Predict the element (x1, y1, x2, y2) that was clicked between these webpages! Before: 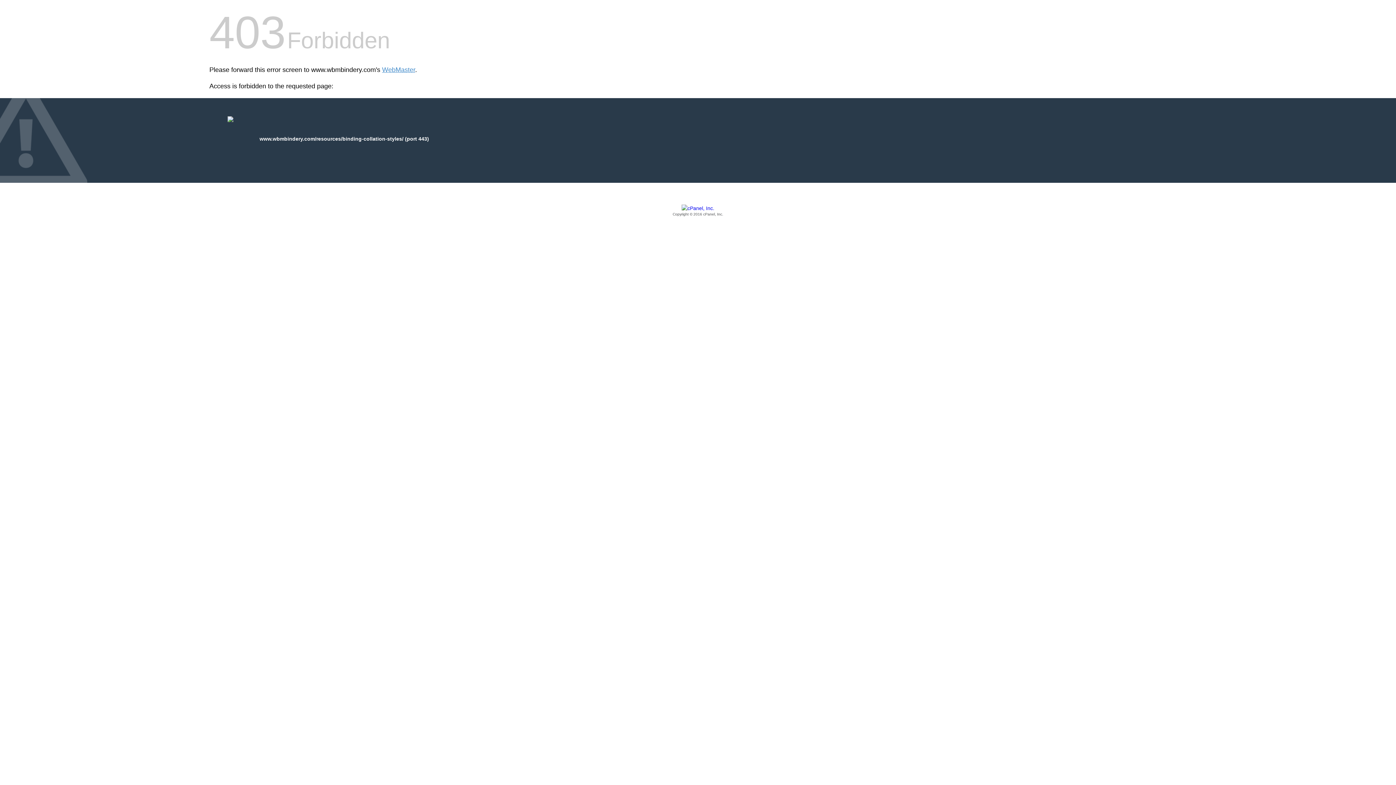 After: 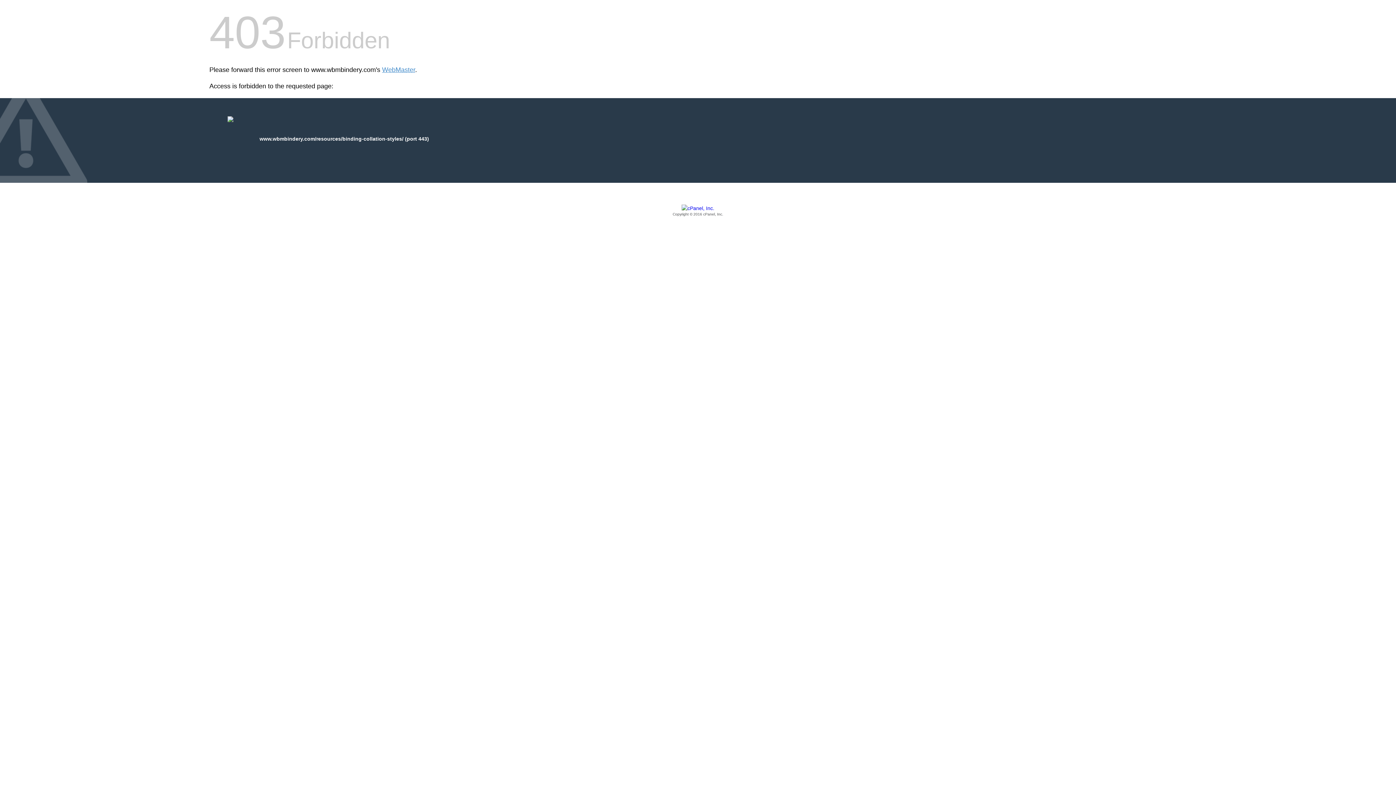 Action: bbox: (209, 205, 1186, 217) label: Copyright © 2016 cPanel, Inc.